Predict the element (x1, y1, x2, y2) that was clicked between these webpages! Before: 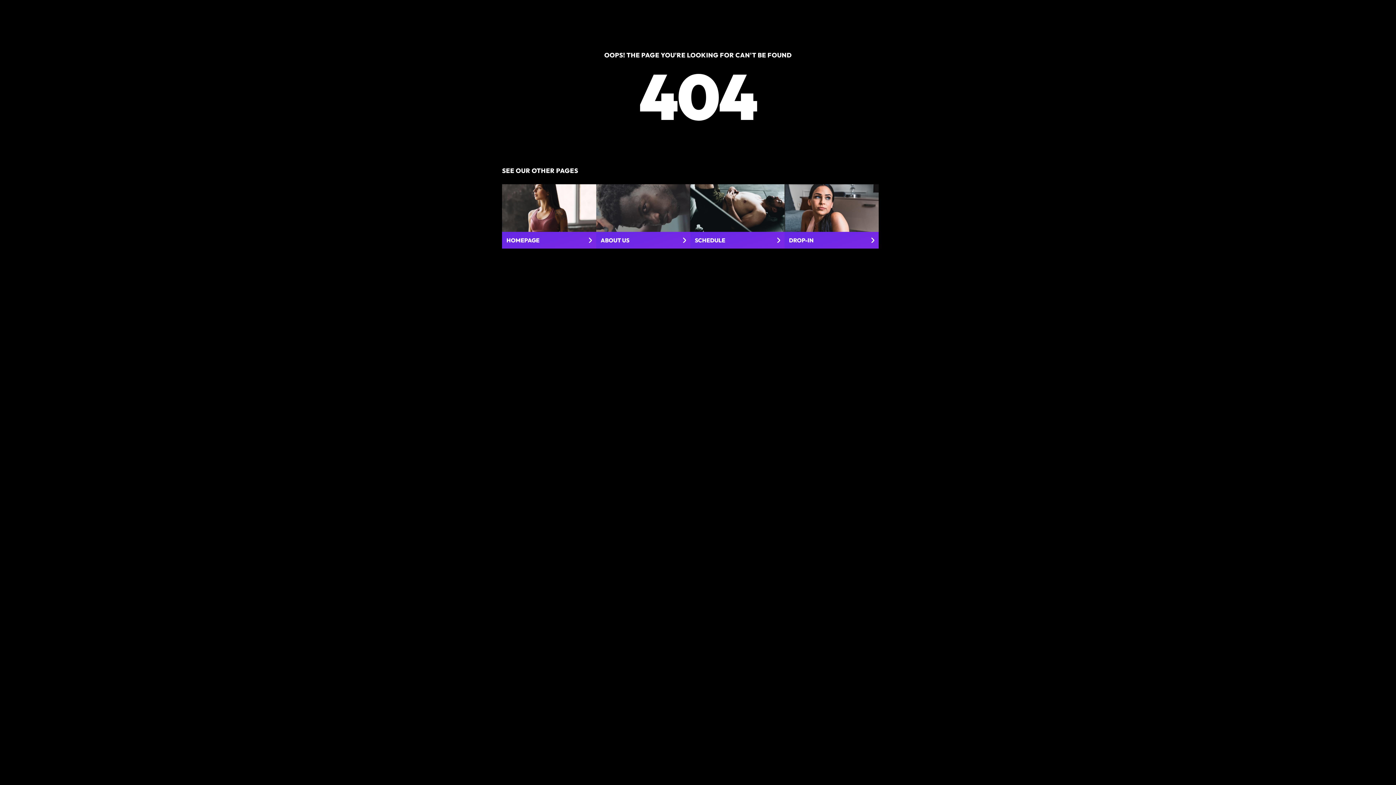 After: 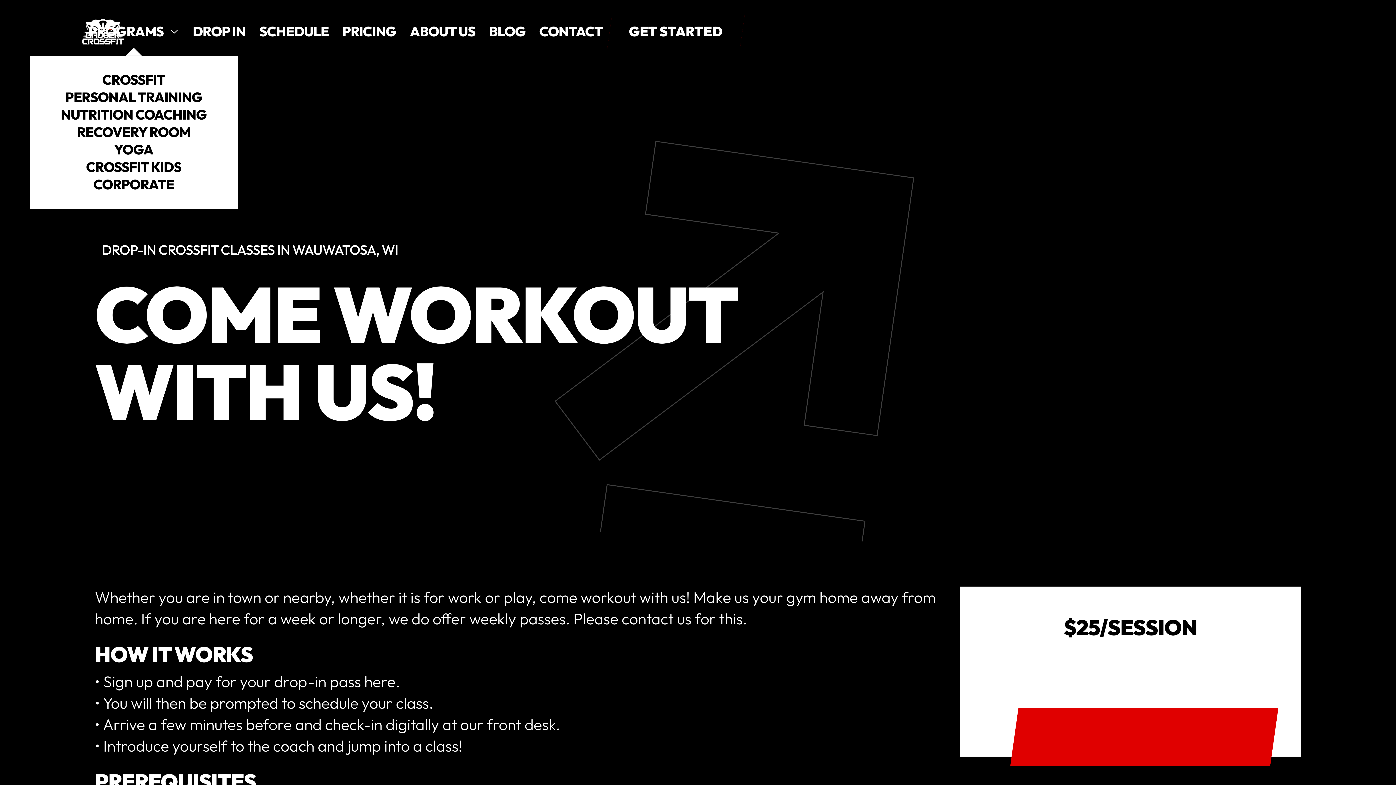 Action: bbox: (784, 184, 878, 248) label: DROP-IN